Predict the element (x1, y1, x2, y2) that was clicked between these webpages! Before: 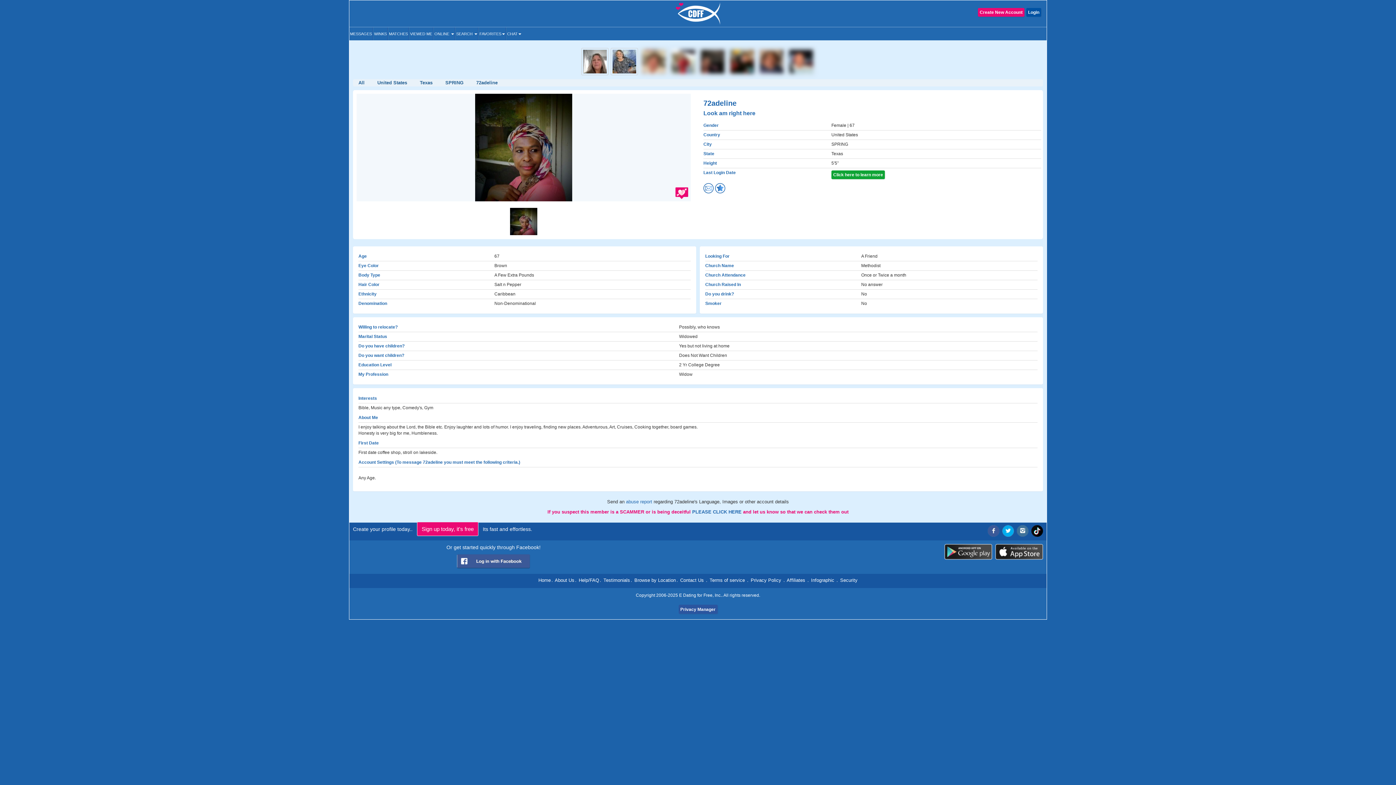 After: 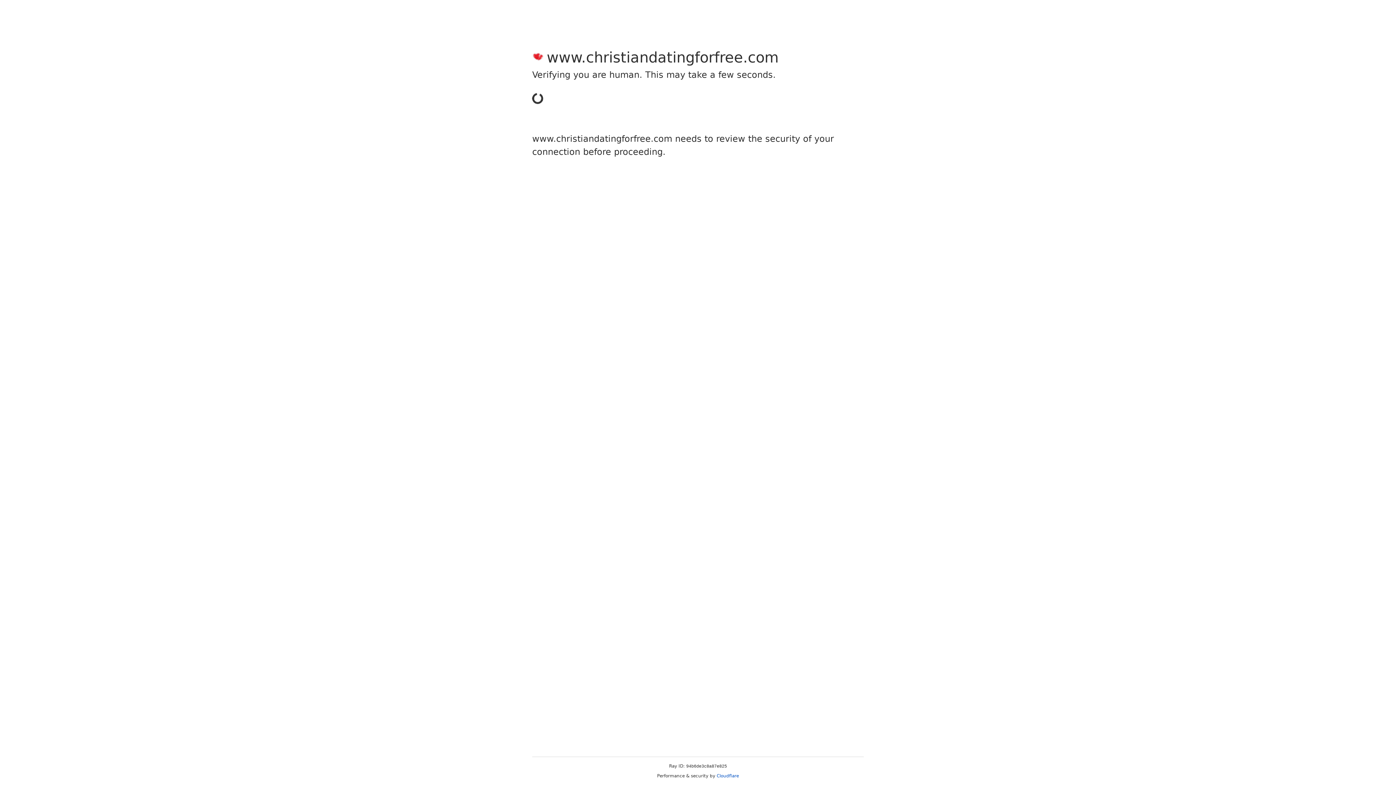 Action: label: MESSAGES bbox: (349, 27, 372, 40)